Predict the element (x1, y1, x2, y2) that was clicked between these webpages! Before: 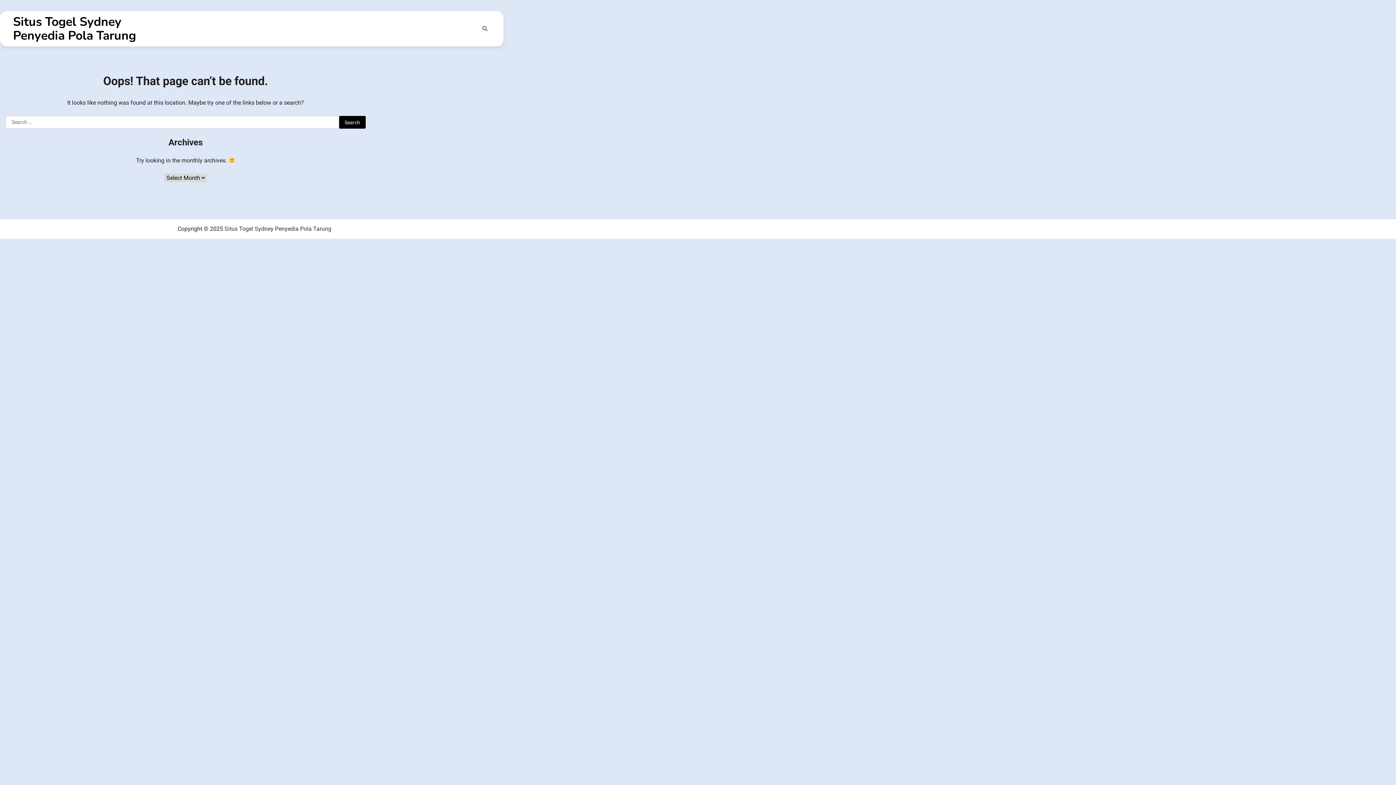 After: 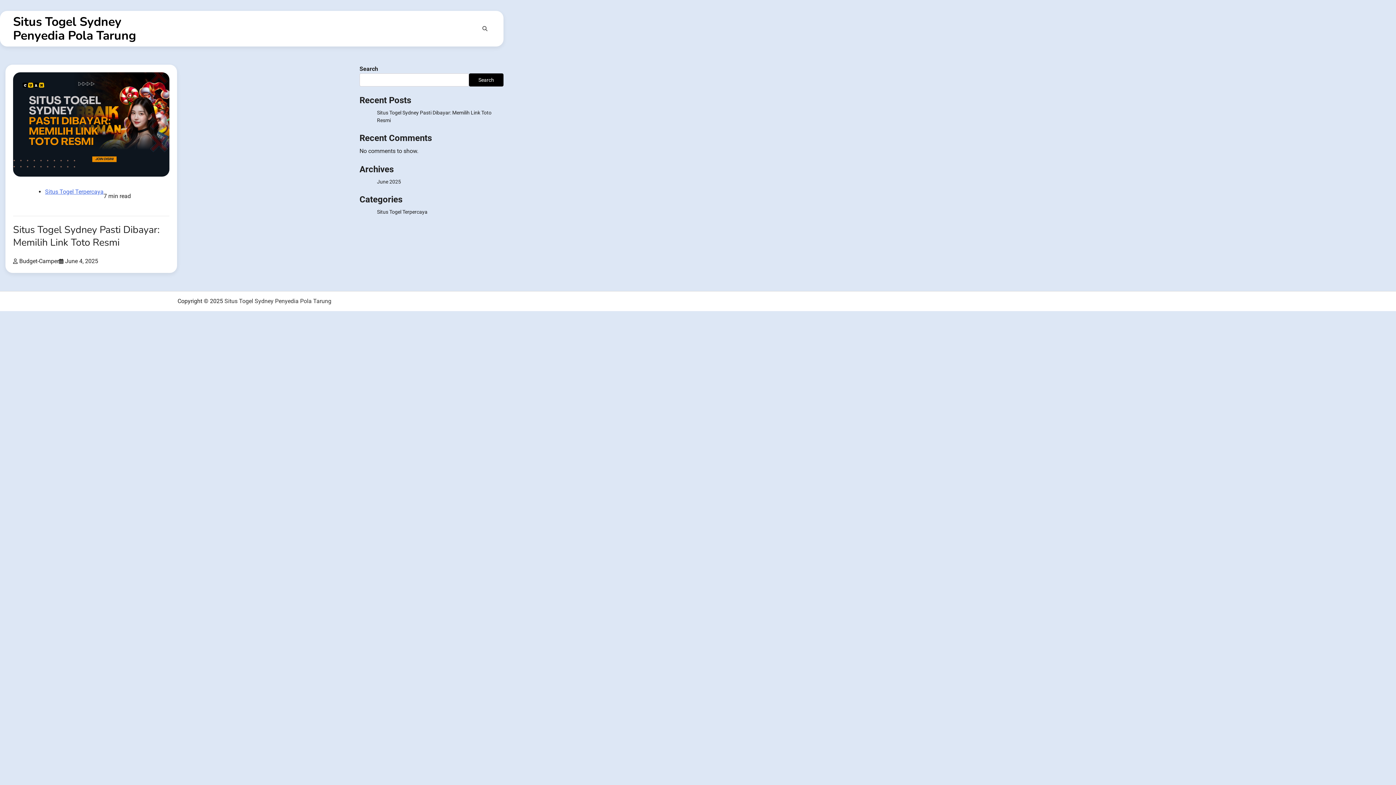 Action: label: Situs Togel Sydney Penyedia Pola Tarung bbox: (224, 225, 331, 232)